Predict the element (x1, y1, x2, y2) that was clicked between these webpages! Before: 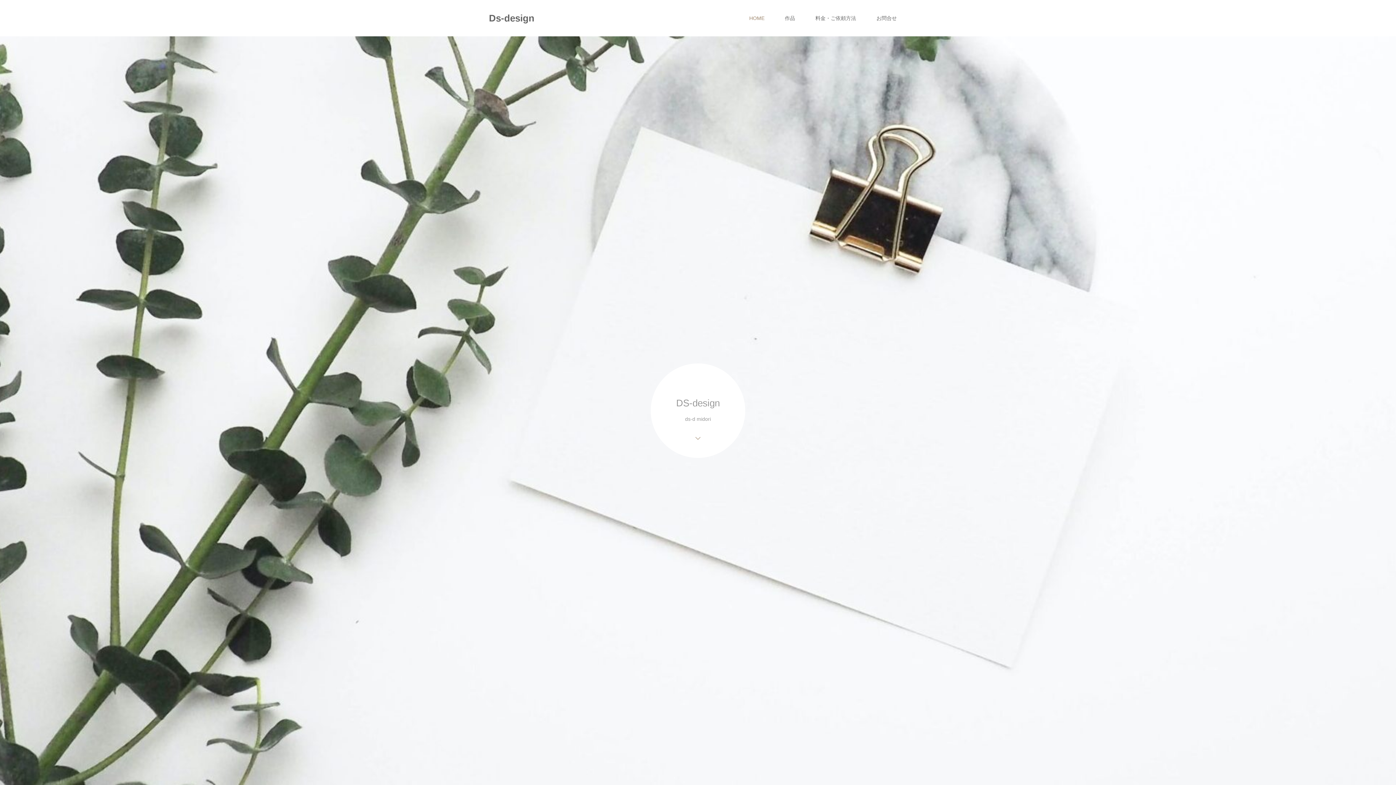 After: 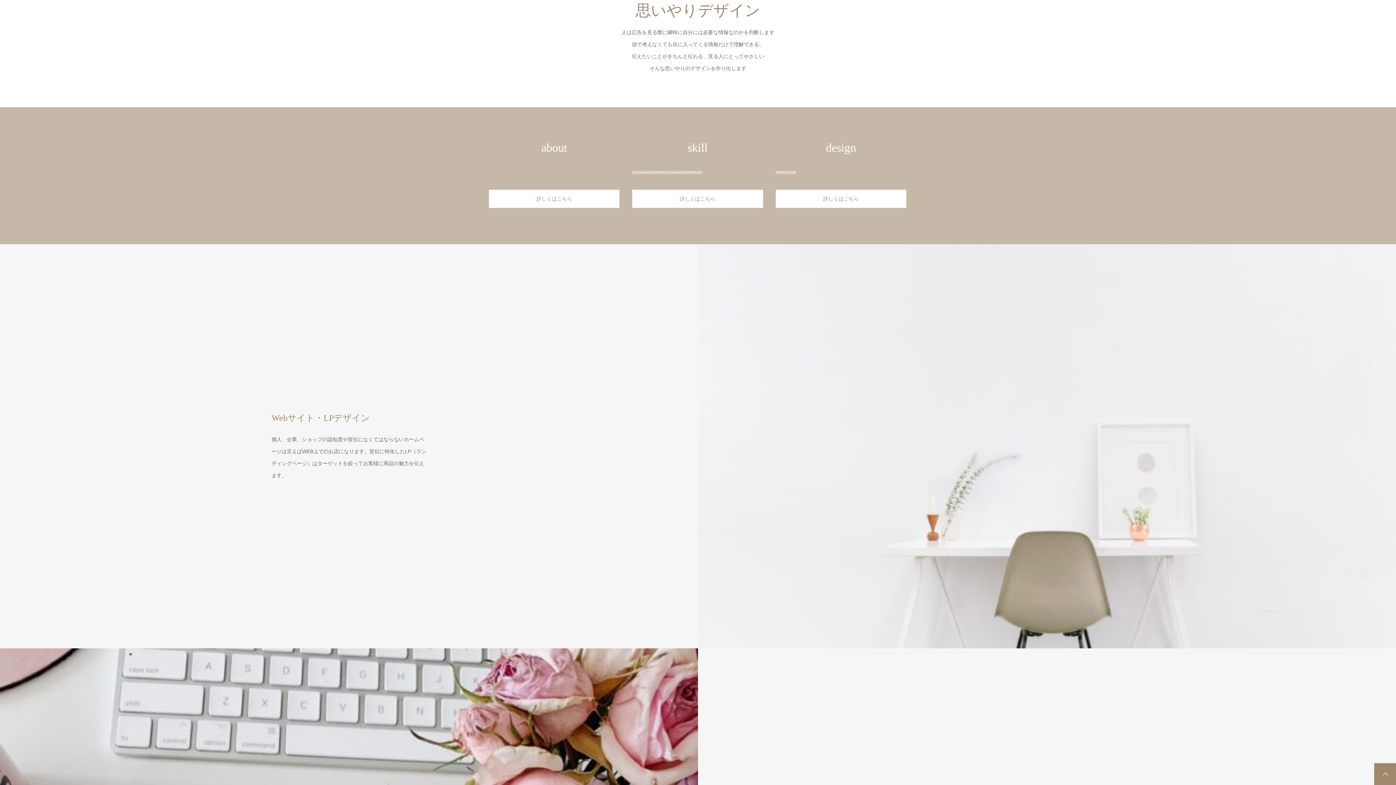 Action: bbox: (650, 363, 745, 458) label: DS-design

ds-d midori